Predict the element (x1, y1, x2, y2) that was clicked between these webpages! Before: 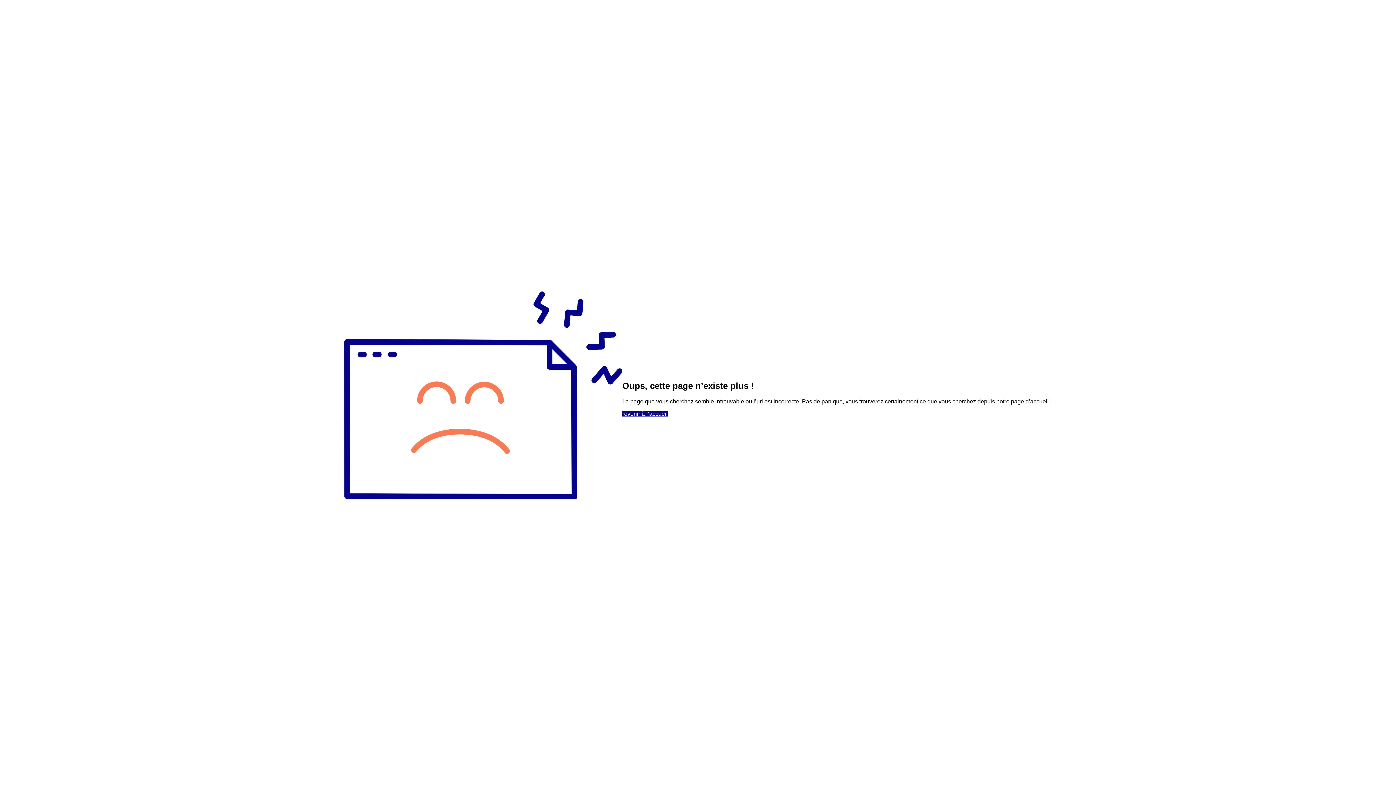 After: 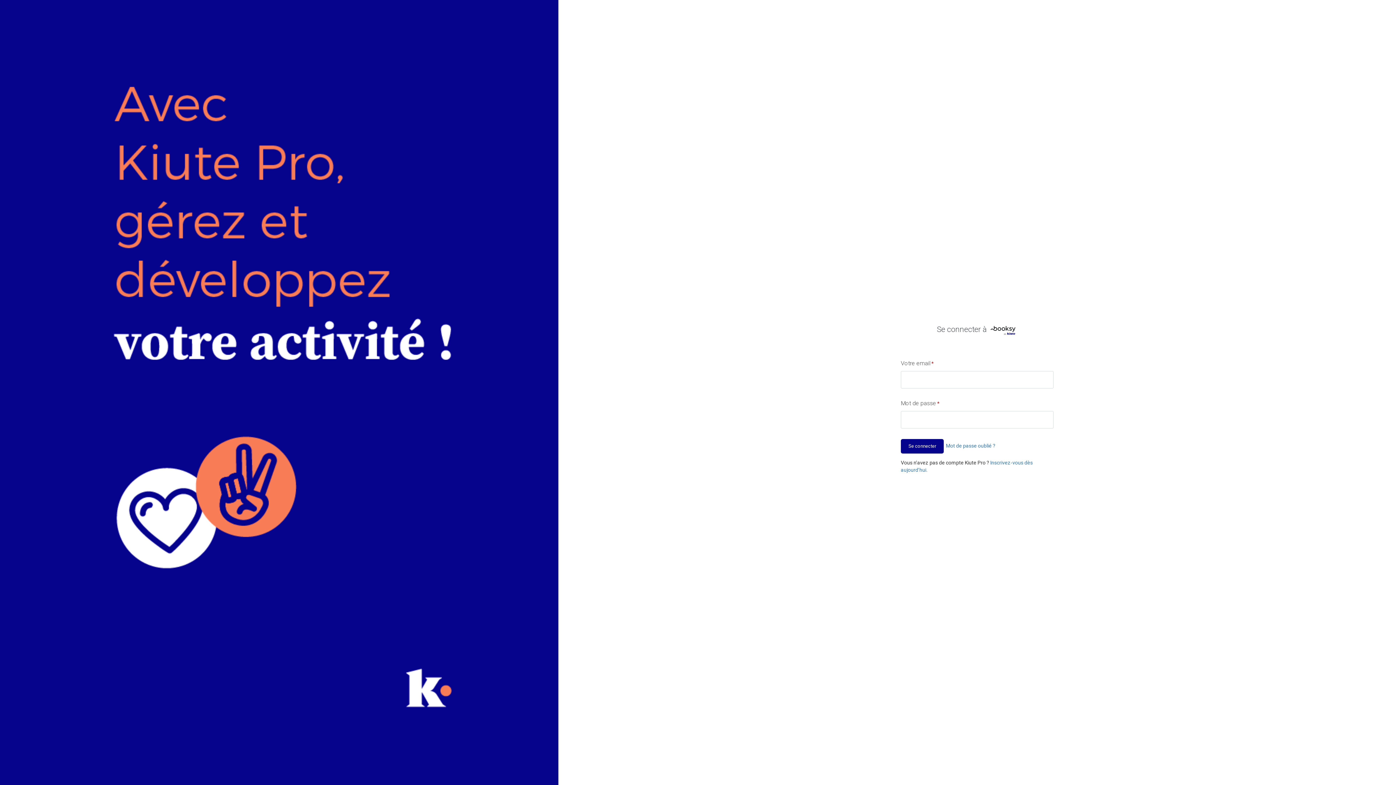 Action: label: revenir à l’accueil bbox: (622, 410, 667, 417)